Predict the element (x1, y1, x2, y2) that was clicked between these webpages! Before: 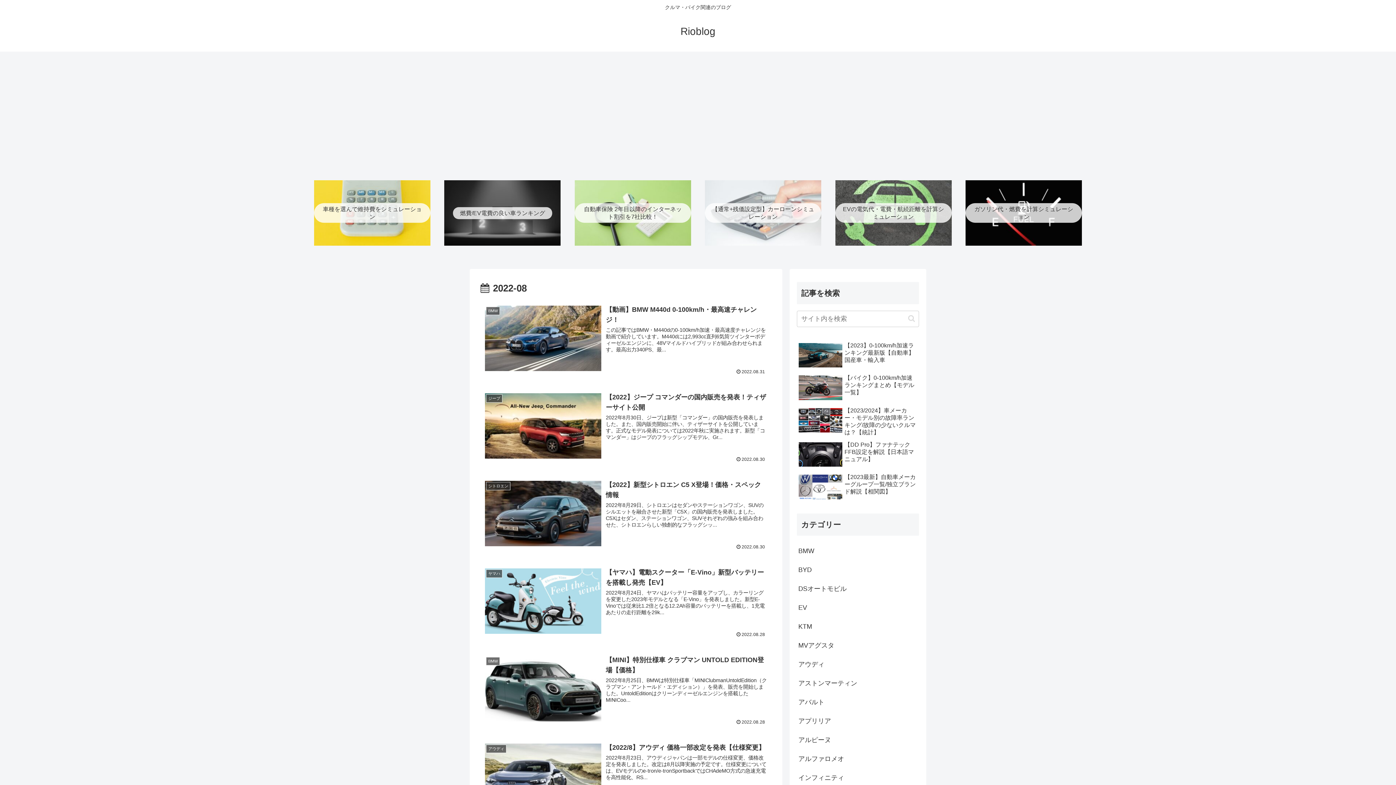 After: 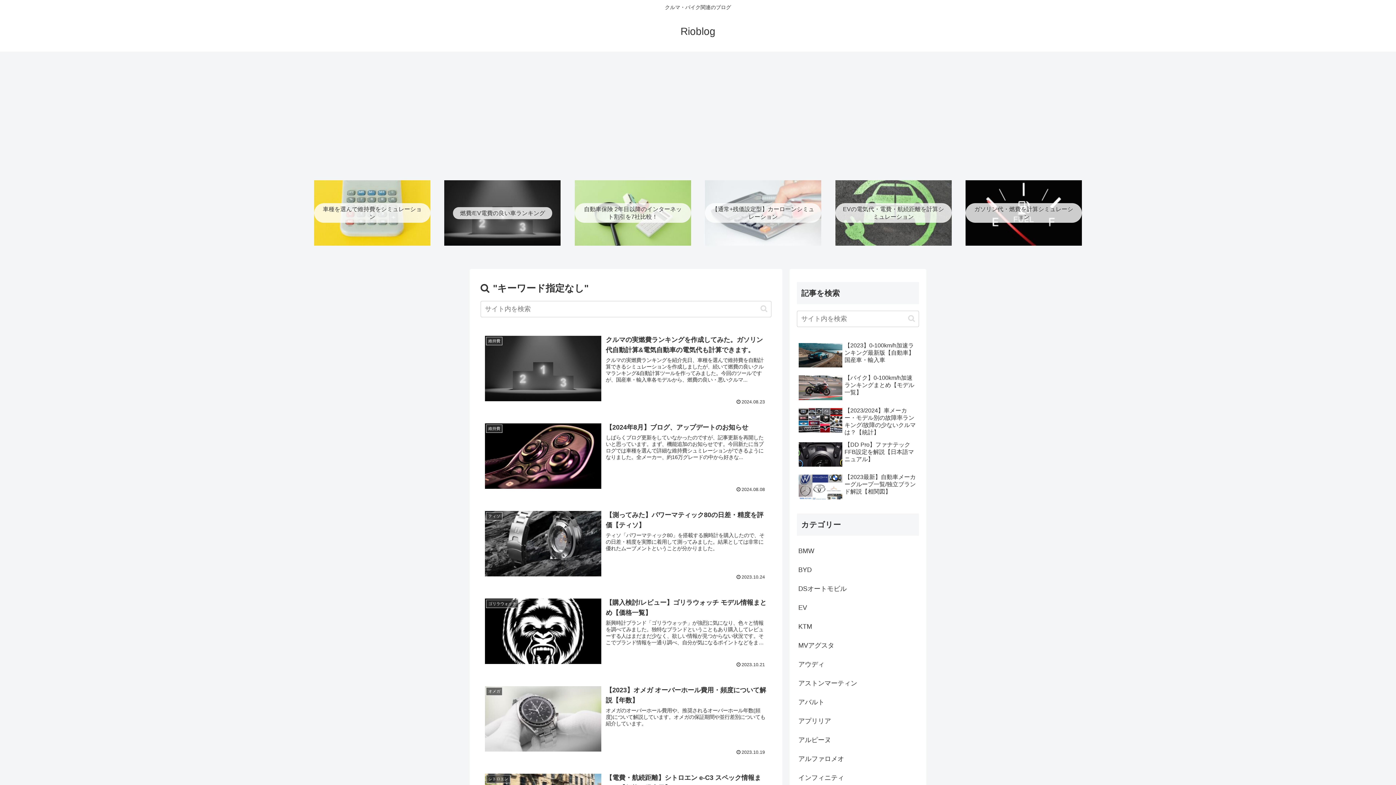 Action: bbox: (905, 314, 918, 323) label: button